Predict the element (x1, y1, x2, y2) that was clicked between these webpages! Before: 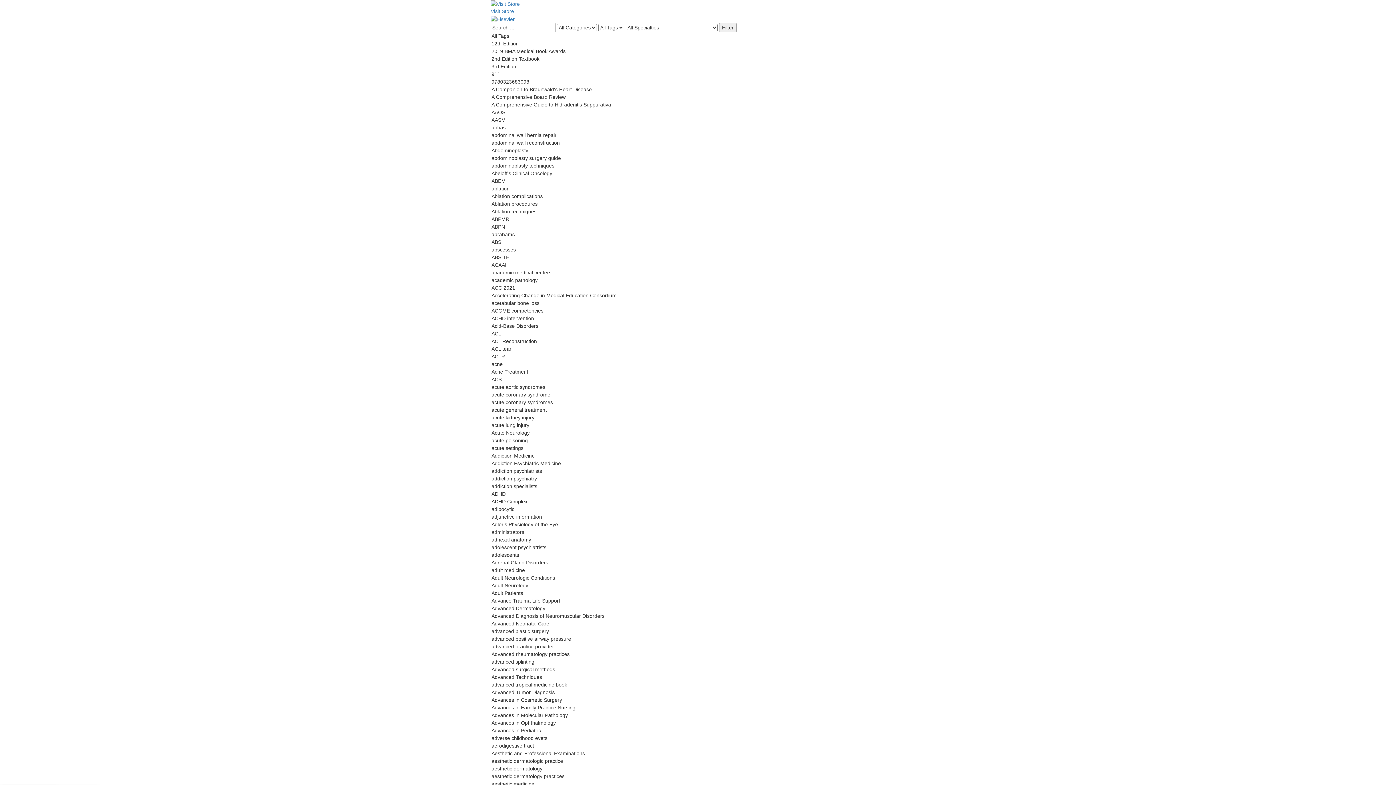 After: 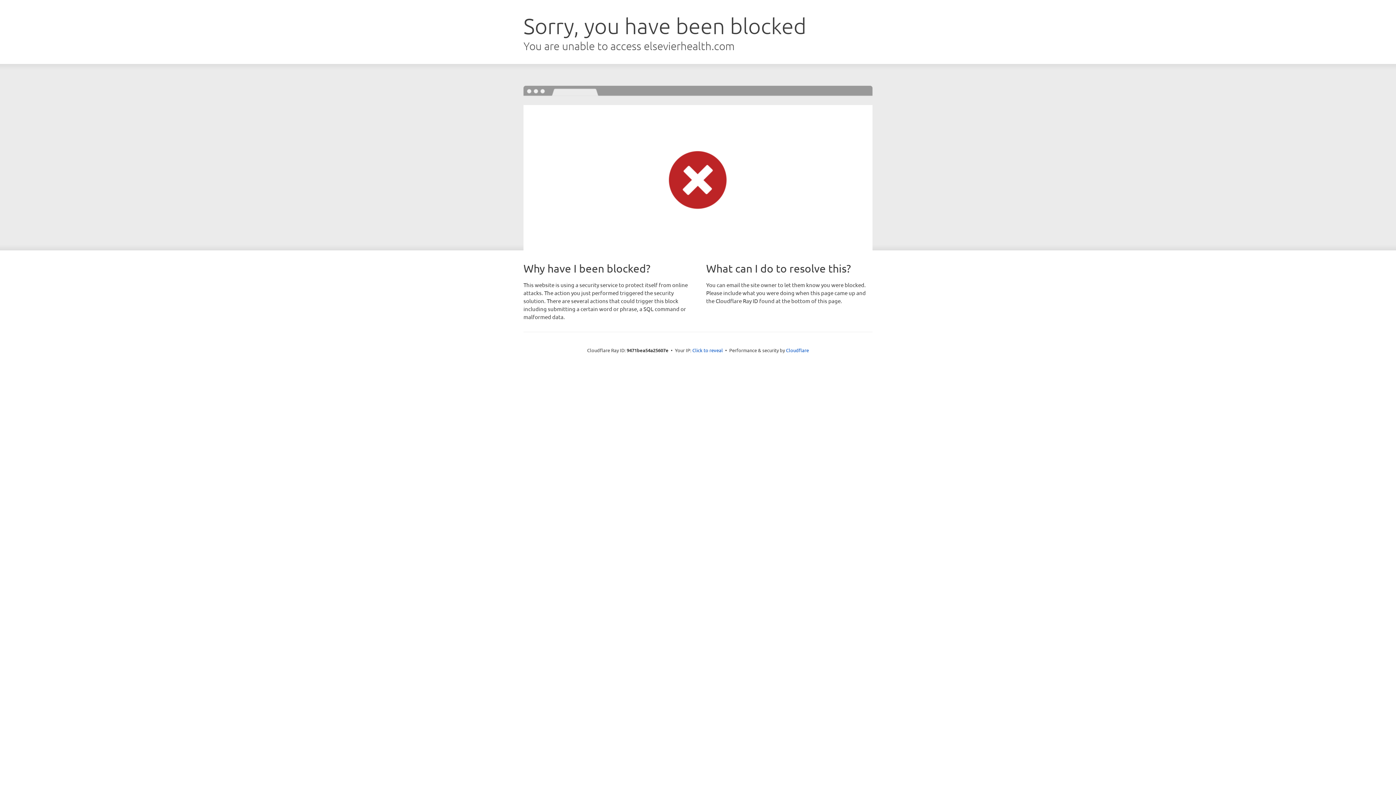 Action: label: Visit Store bbox: (490, 0, 905, 15)